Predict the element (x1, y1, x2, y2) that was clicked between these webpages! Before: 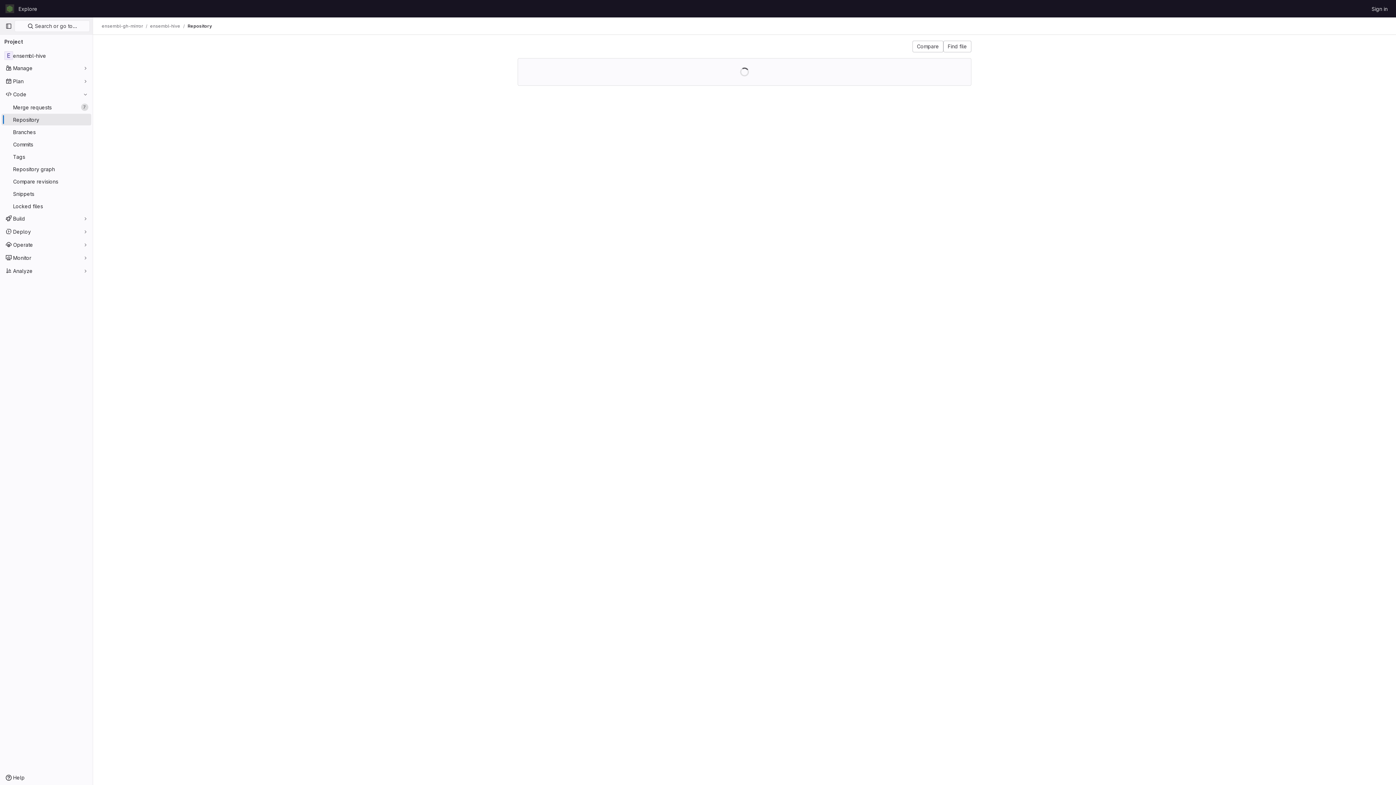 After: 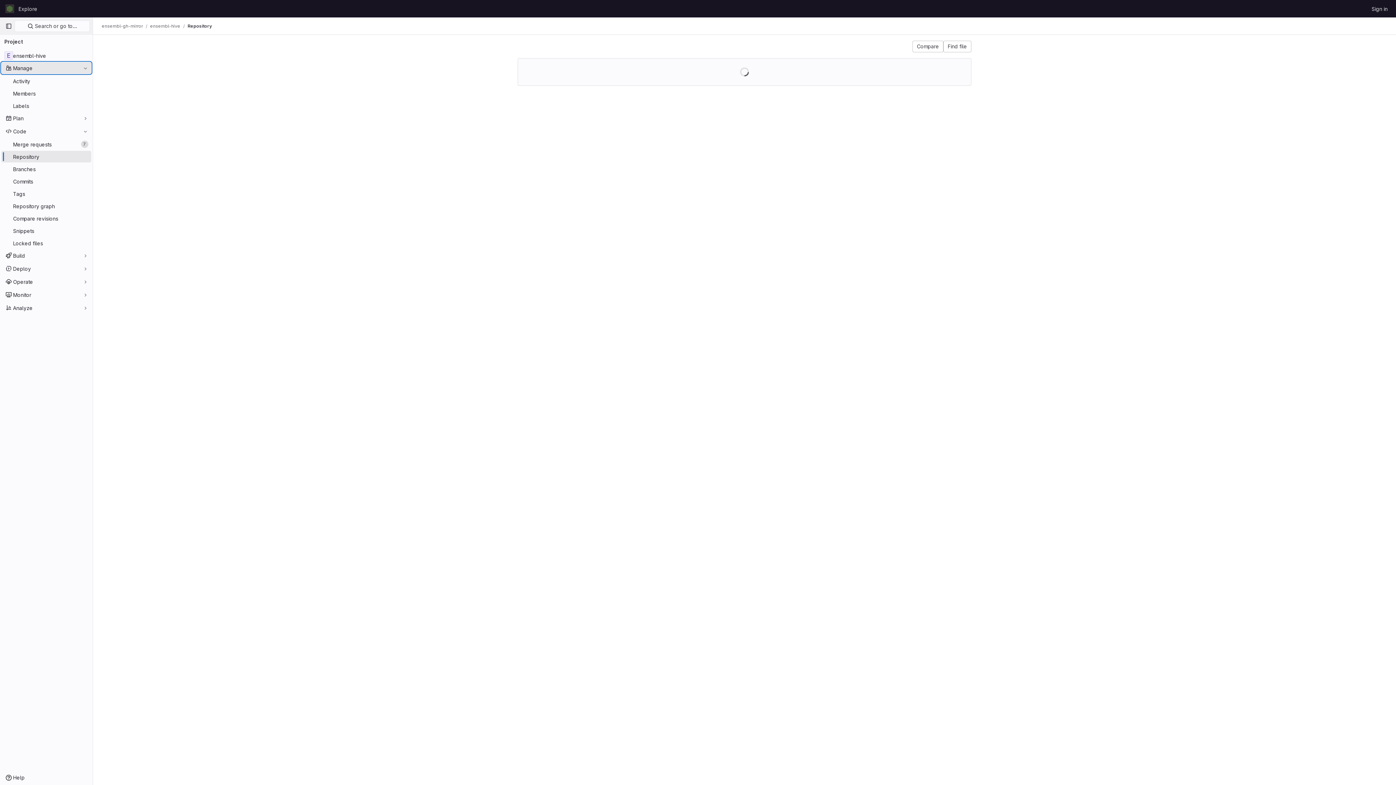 Action: bbox: (1, 62, 91, 73) label: Manage